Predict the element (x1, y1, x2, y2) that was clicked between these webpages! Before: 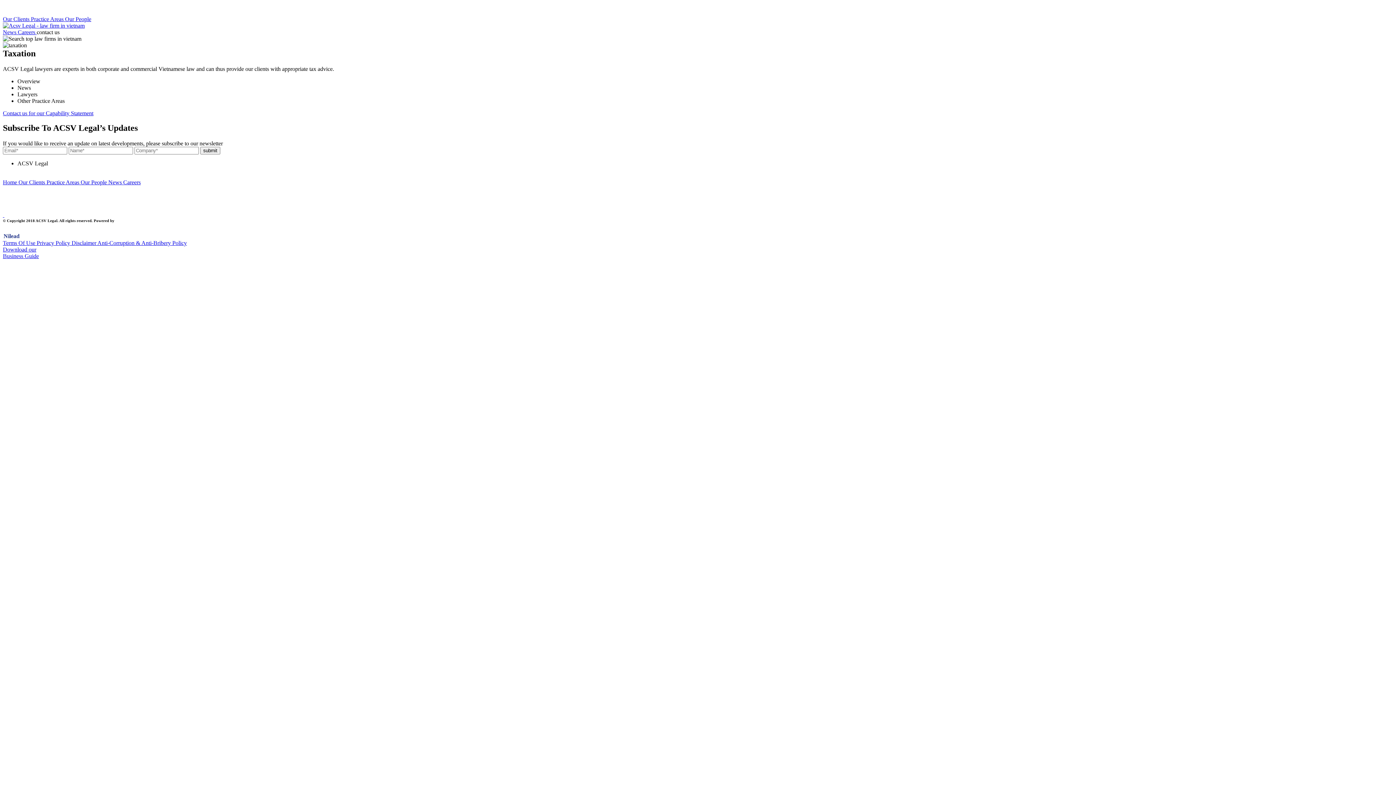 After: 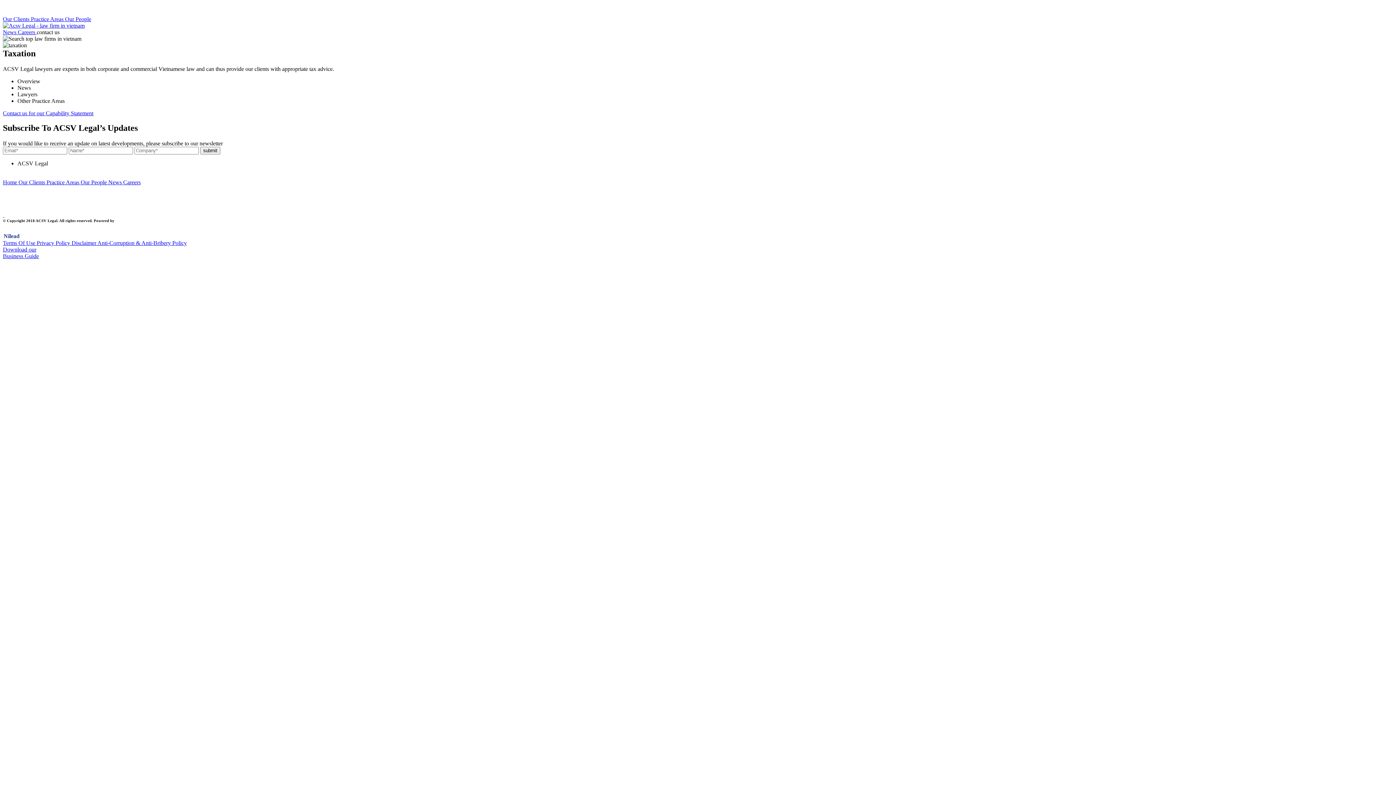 Action: bbox: (2, 110, 93, 116) label: Contact us for our Capability Statement